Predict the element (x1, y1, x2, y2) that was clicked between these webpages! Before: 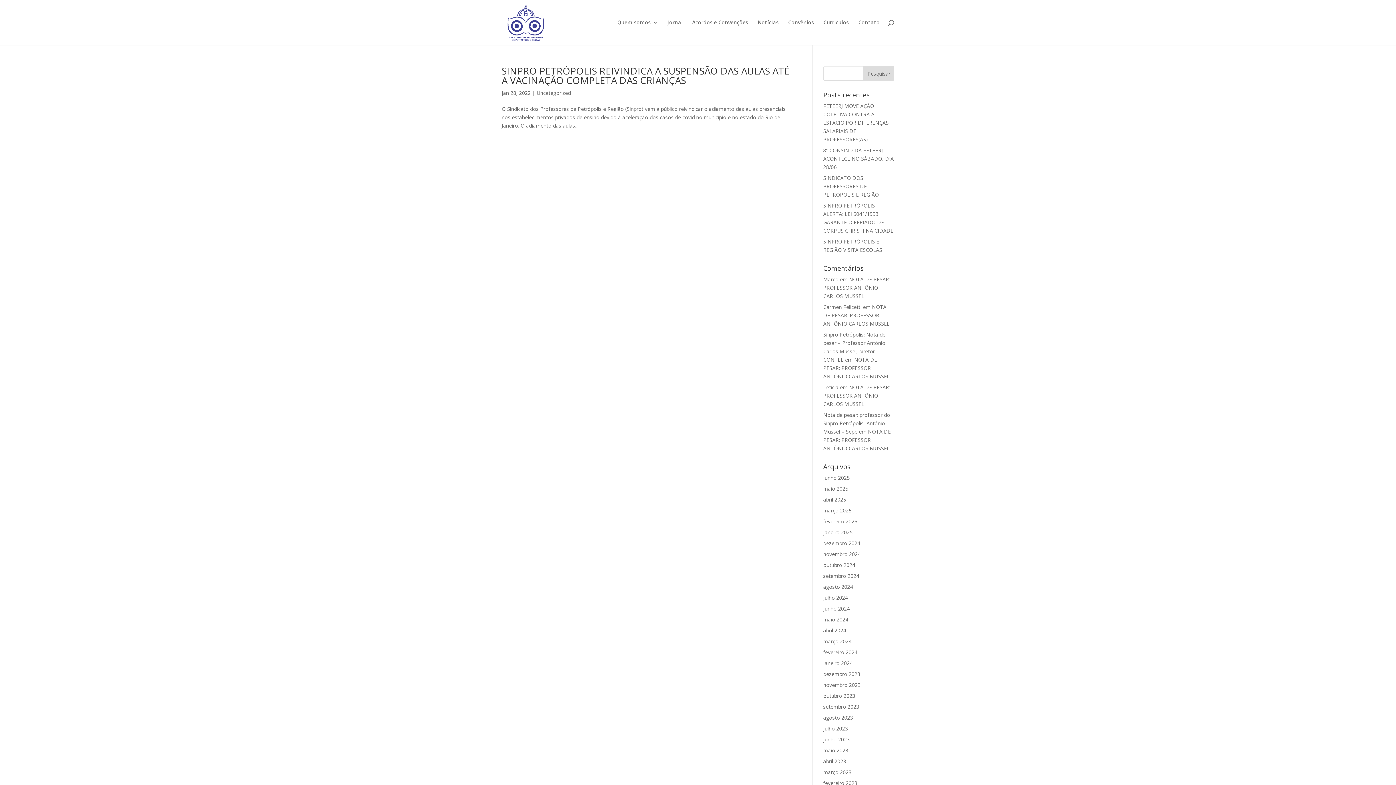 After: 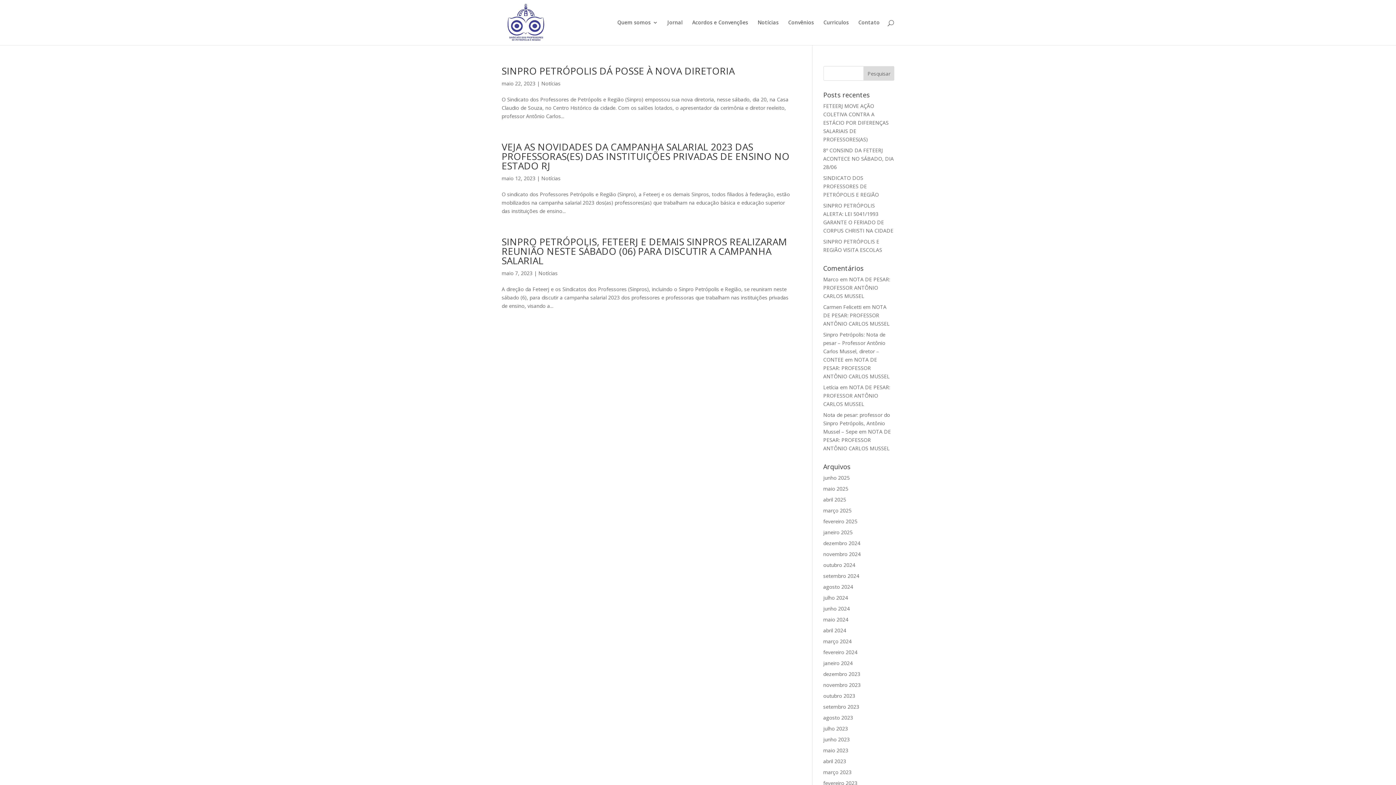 Action: label: maio 2023 bbox: (823, 747, 848, 754)